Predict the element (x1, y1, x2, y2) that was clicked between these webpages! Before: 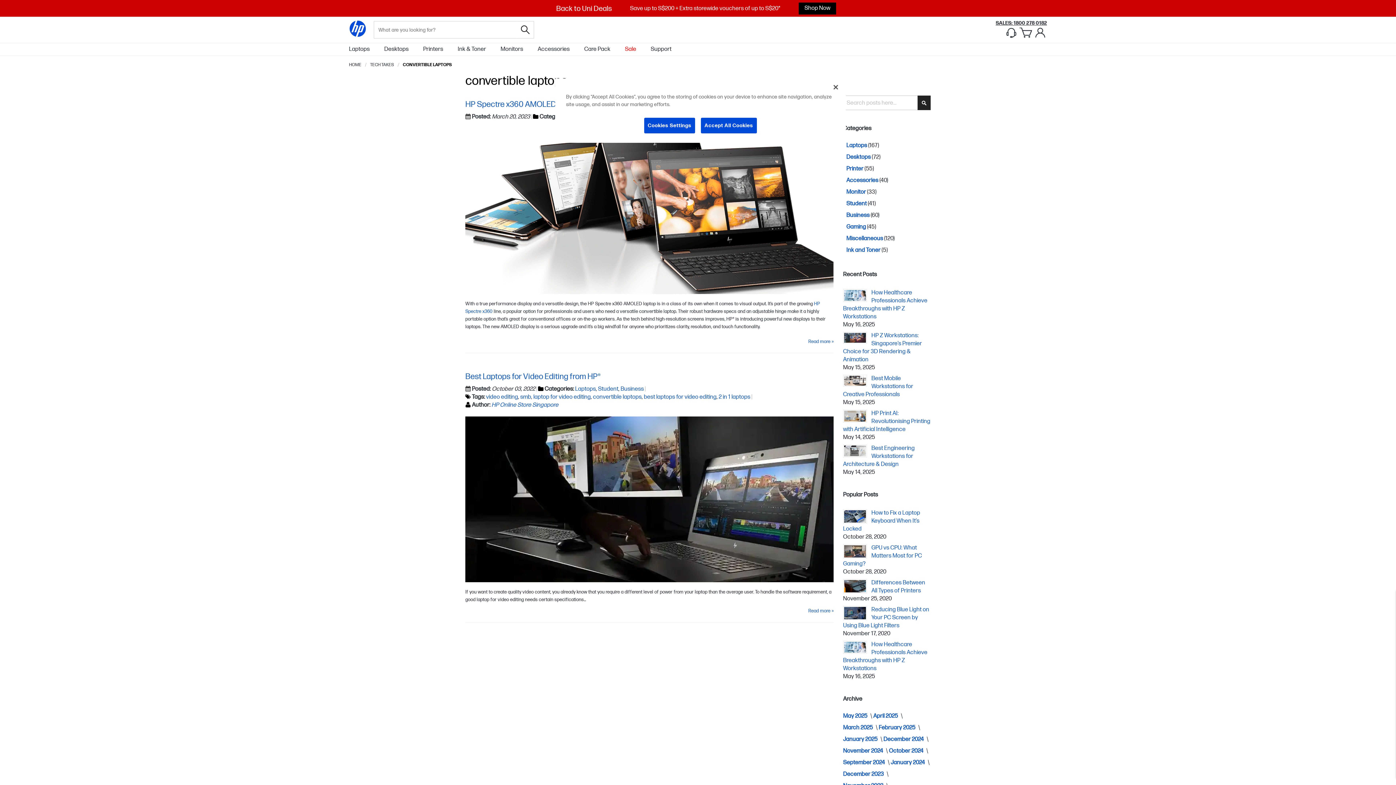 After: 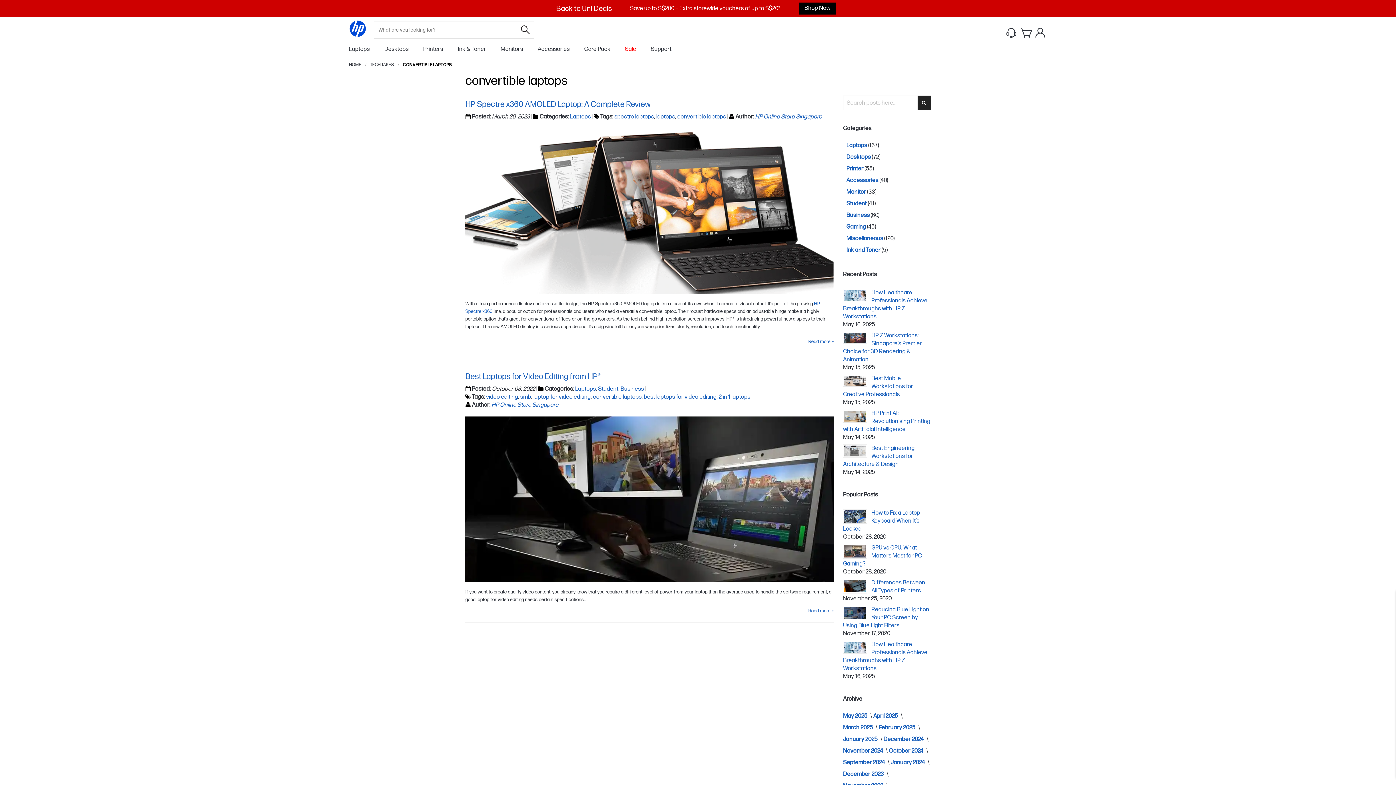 Action: bbox: (519, 24, 531, 35)